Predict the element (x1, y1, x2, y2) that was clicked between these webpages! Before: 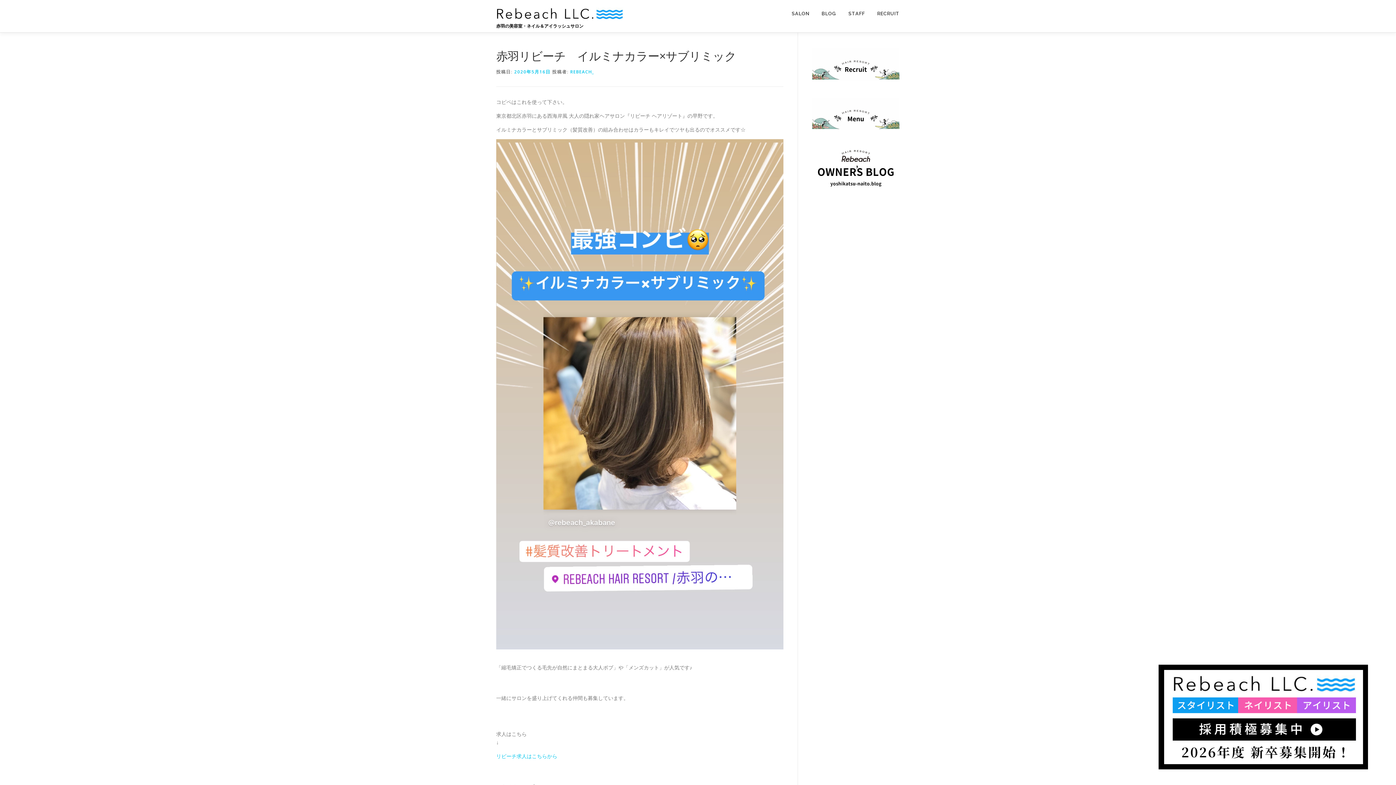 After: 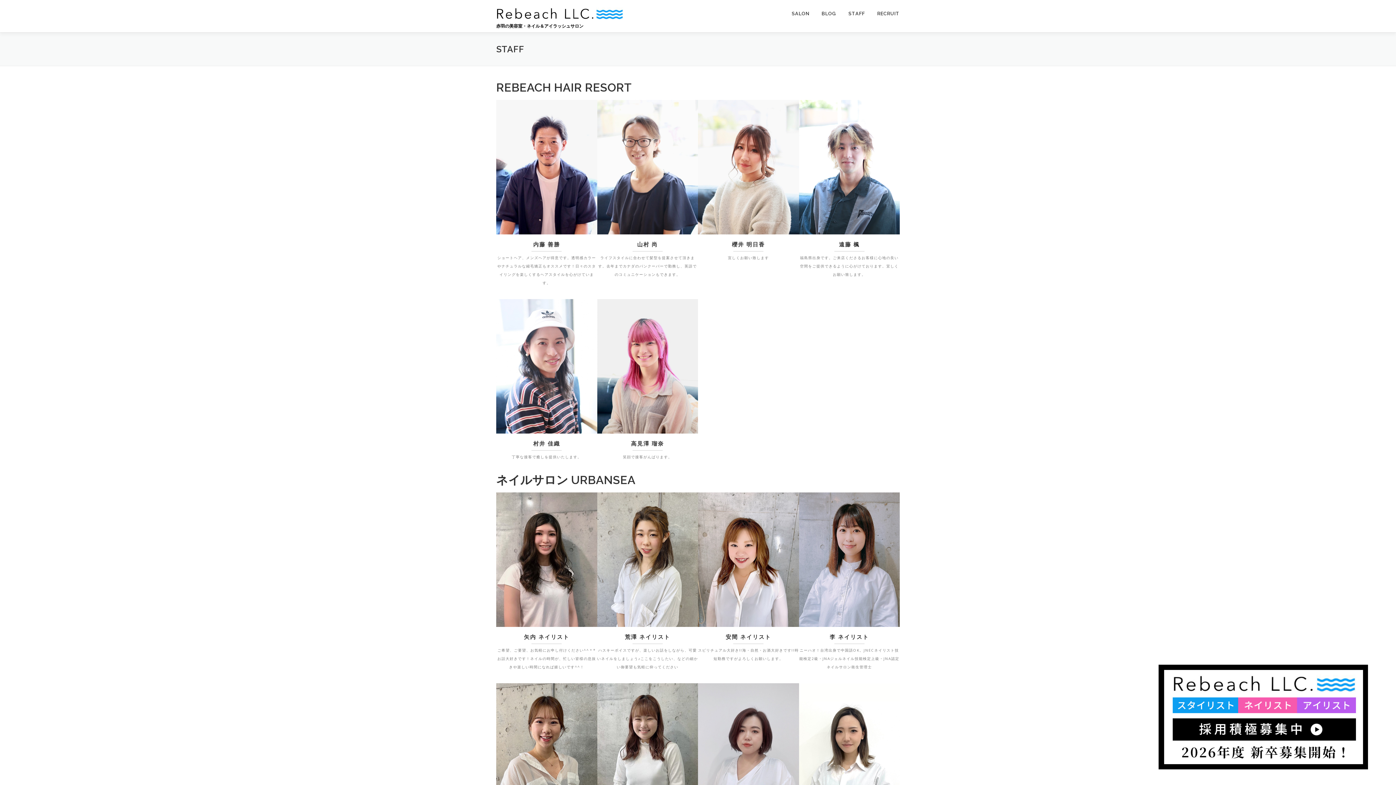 Action: bbox: (842, 0, 871, 27) label: STAFF